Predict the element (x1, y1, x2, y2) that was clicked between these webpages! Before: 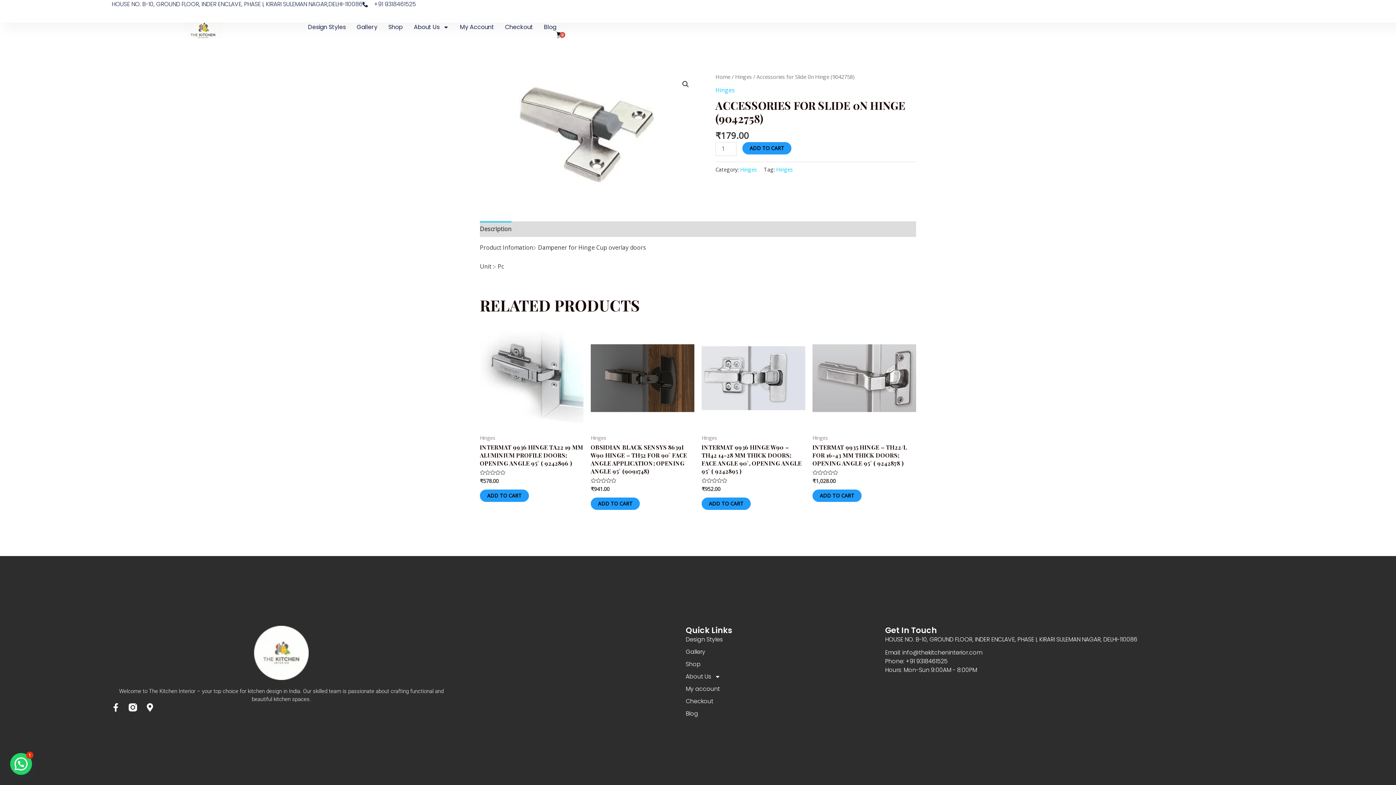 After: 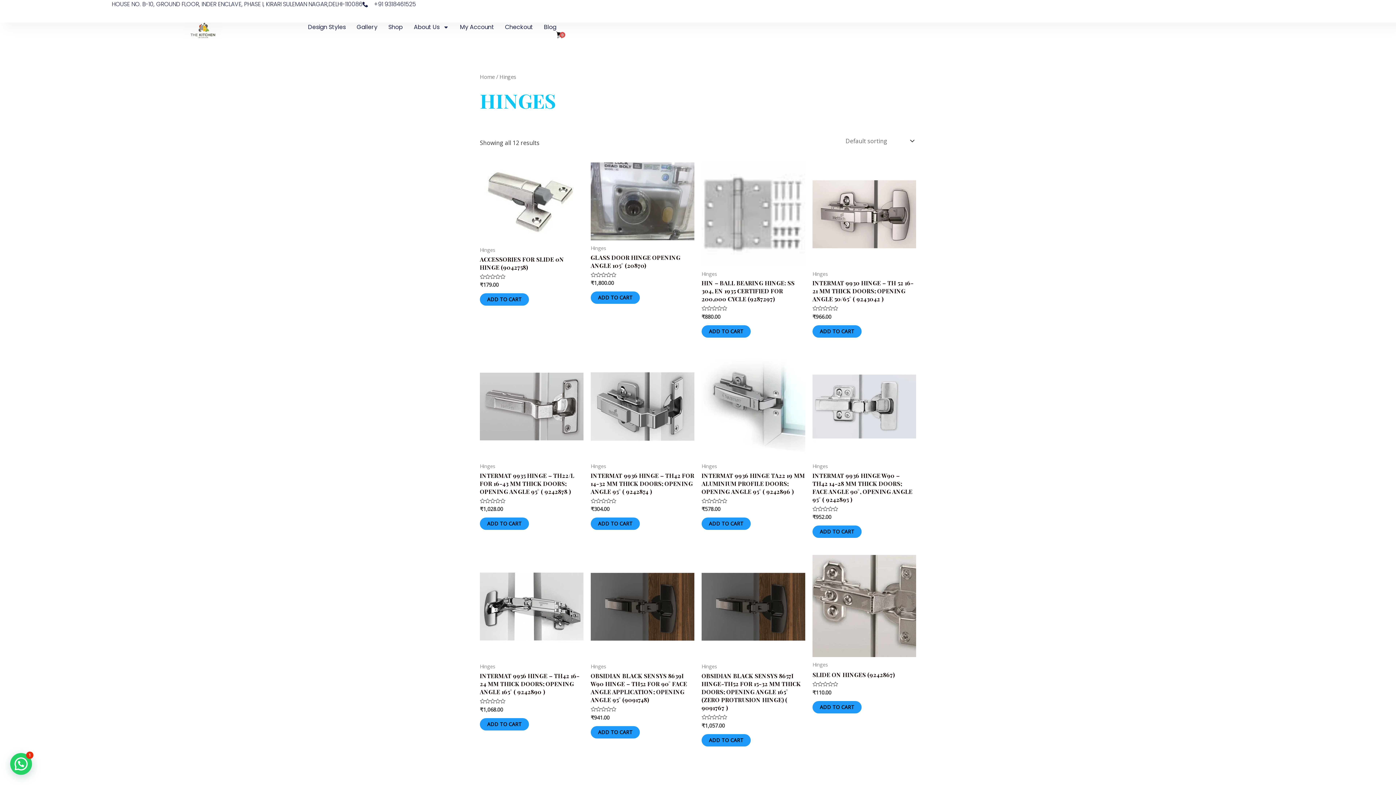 Action: bbox: (740, 166, 757, 173) label: Hinges